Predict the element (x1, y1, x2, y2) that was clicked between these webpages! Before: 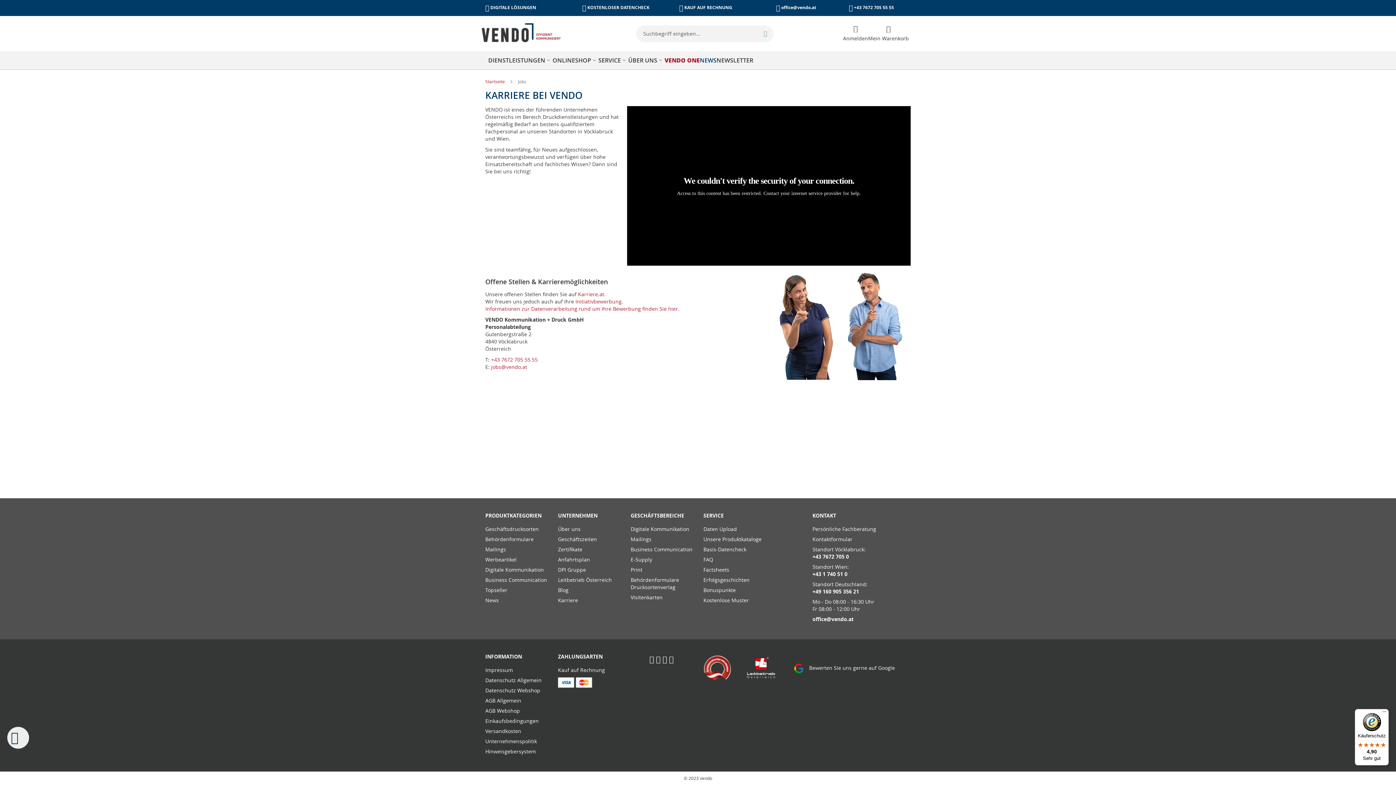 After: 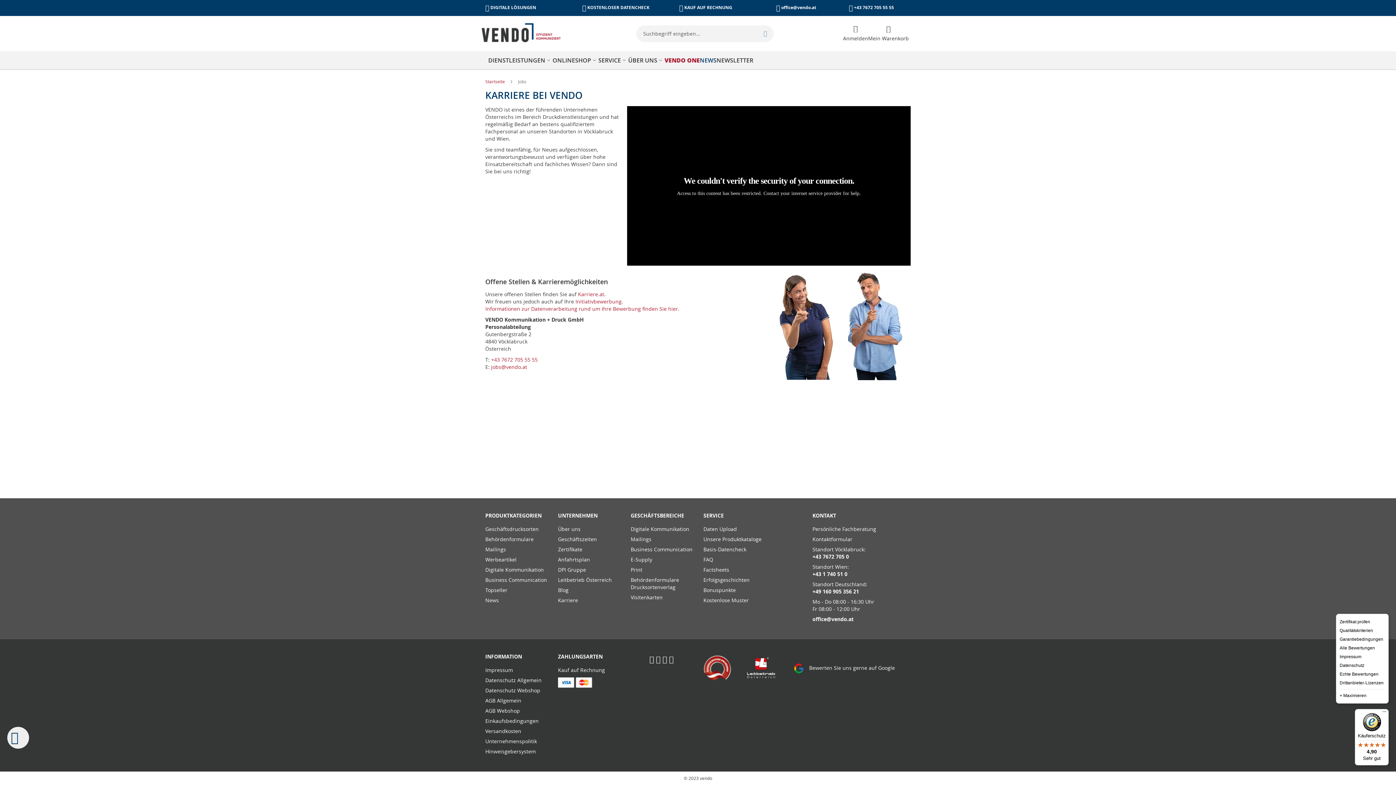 Action: label: Menü bbox: (1380, 709, 1389, 718)